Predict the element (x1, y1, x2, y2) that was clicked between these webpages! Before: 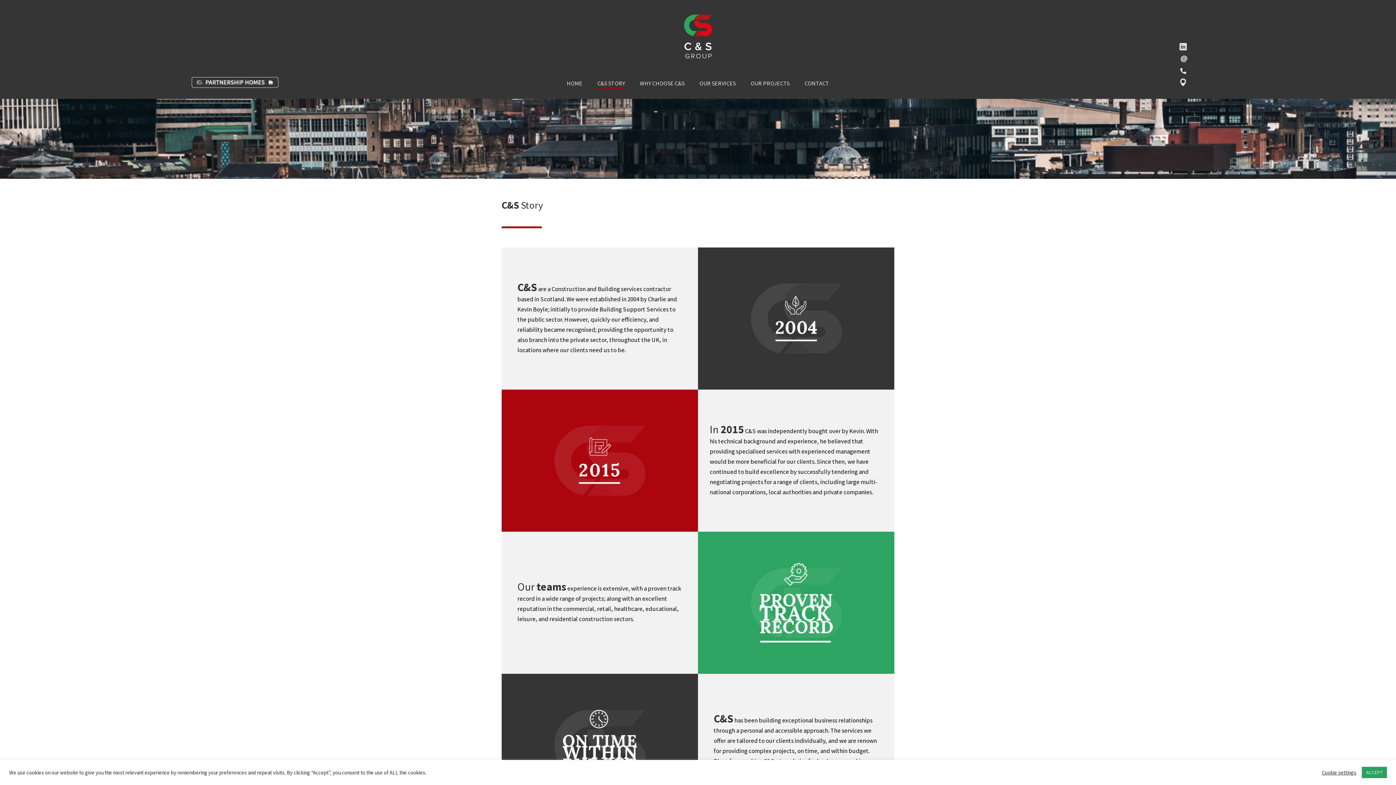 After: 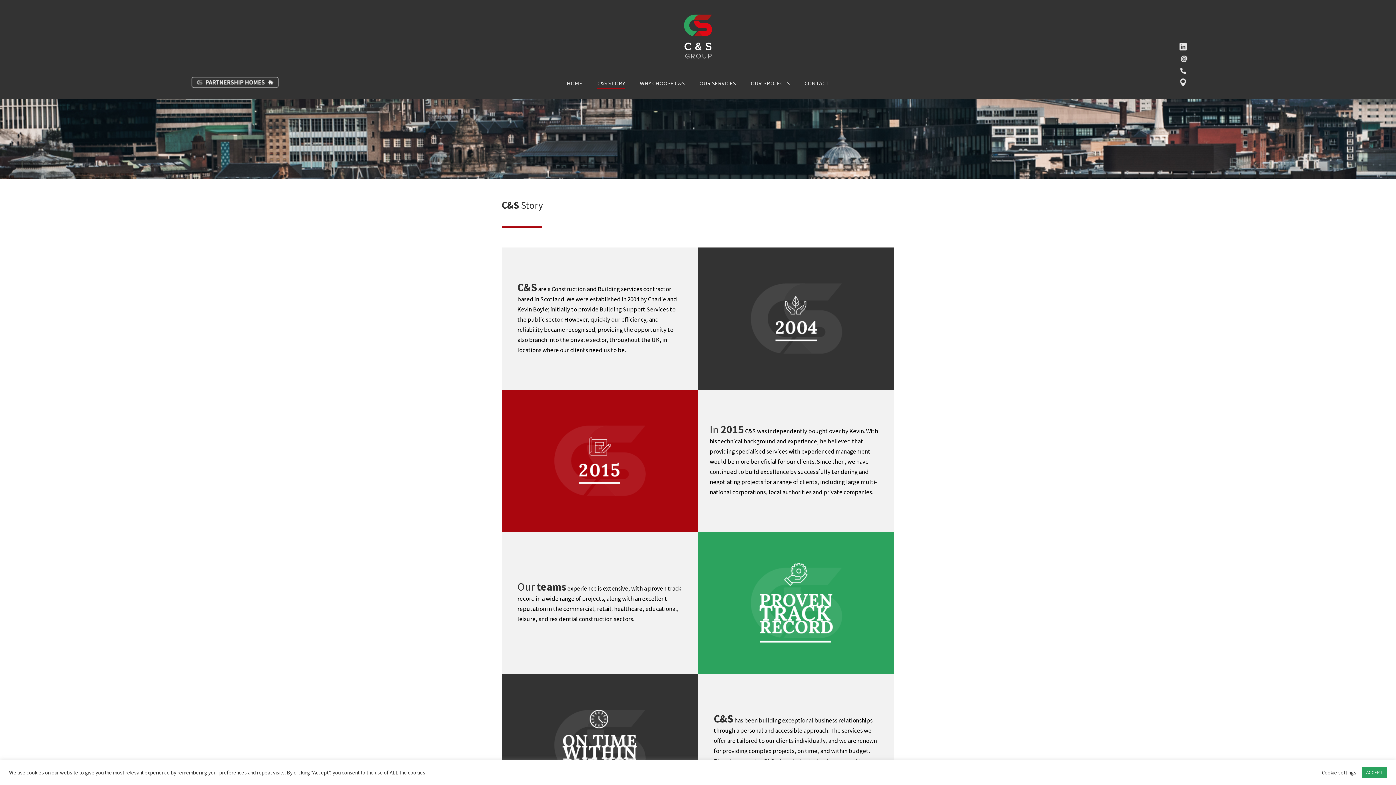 Action: bbox: (517, 579, 566, 593) label: Our teams